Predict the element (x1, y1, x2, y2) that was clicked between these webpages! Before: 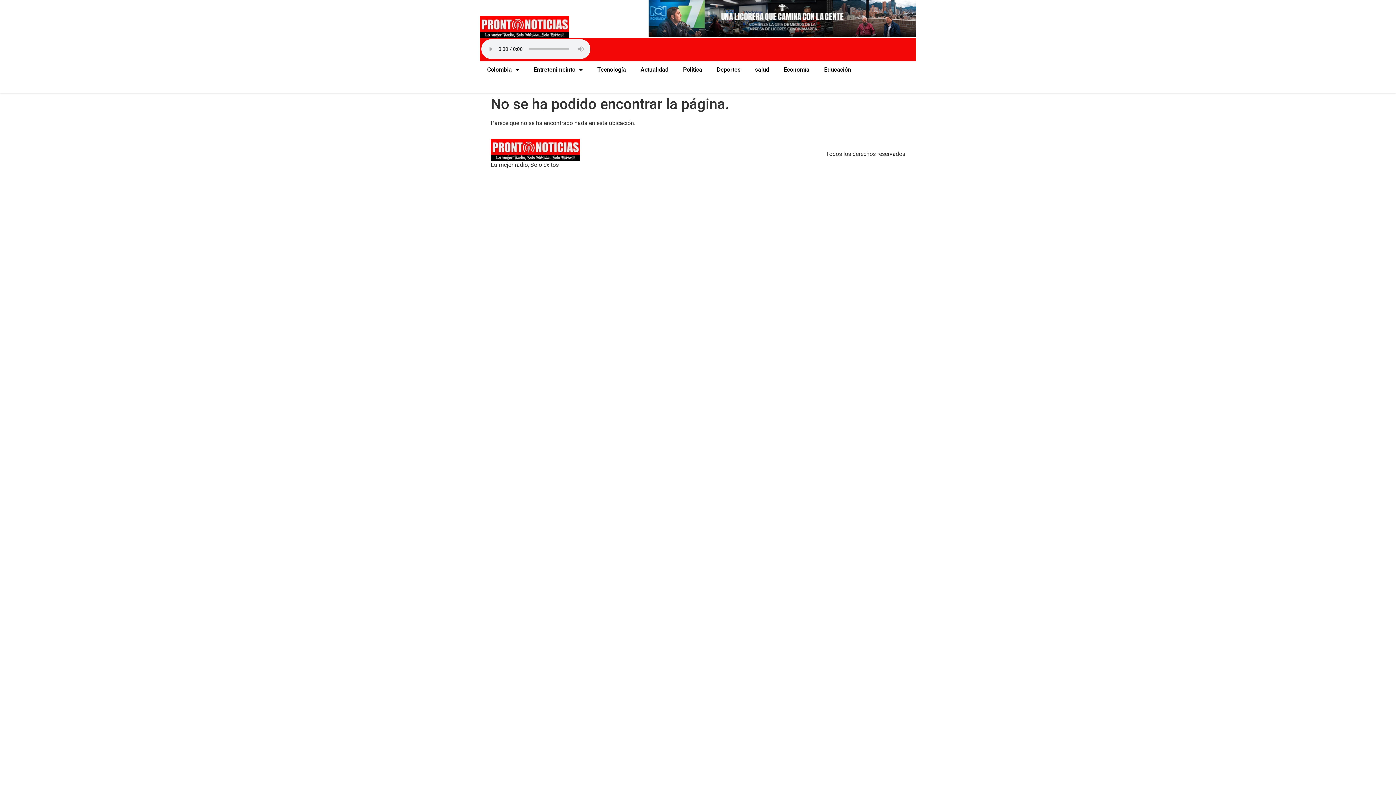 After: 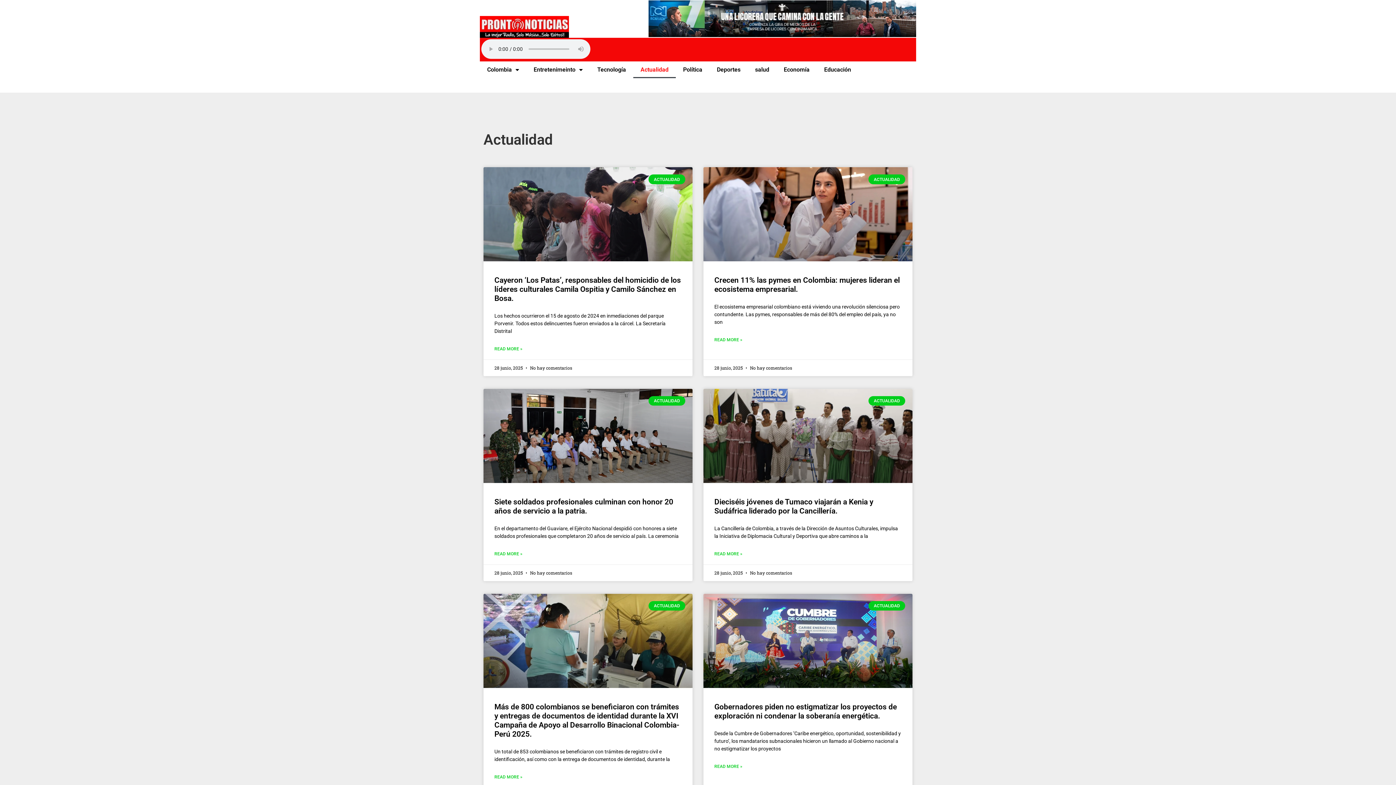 Action: label: Actualidad bbox: (633, 61, 676, 78)